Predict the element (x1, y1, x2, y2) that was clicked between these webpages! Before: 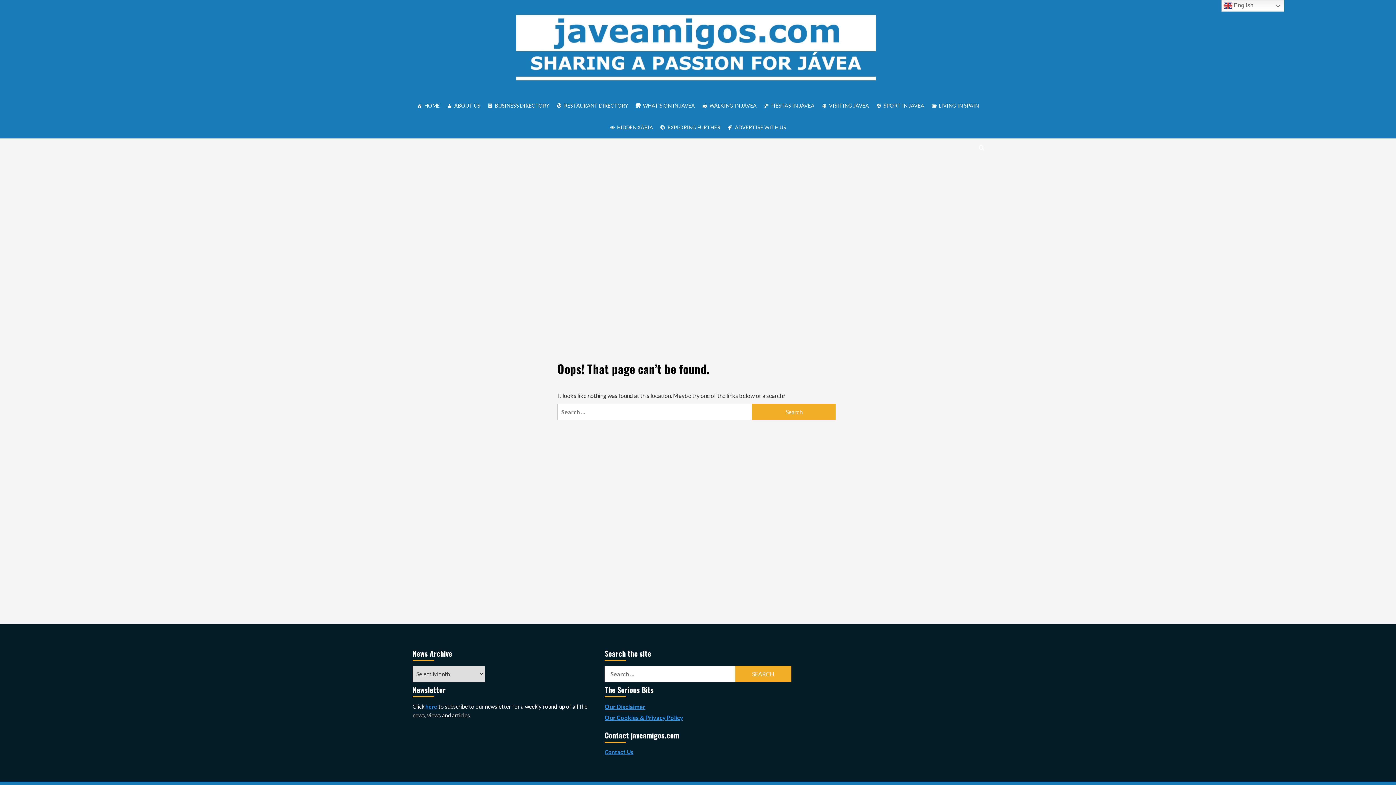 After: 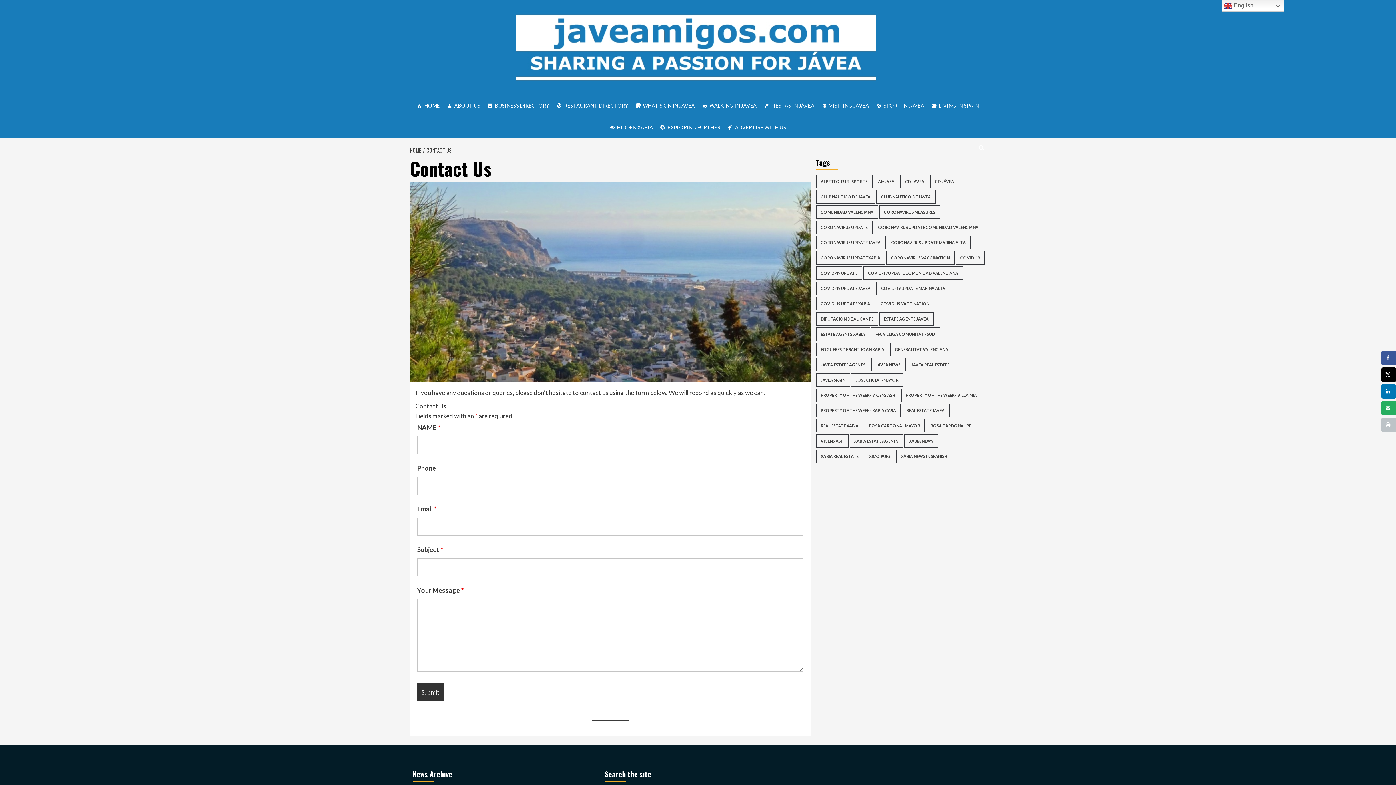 Action: label: Contact Us bbox: (604, 749, 633, 755)